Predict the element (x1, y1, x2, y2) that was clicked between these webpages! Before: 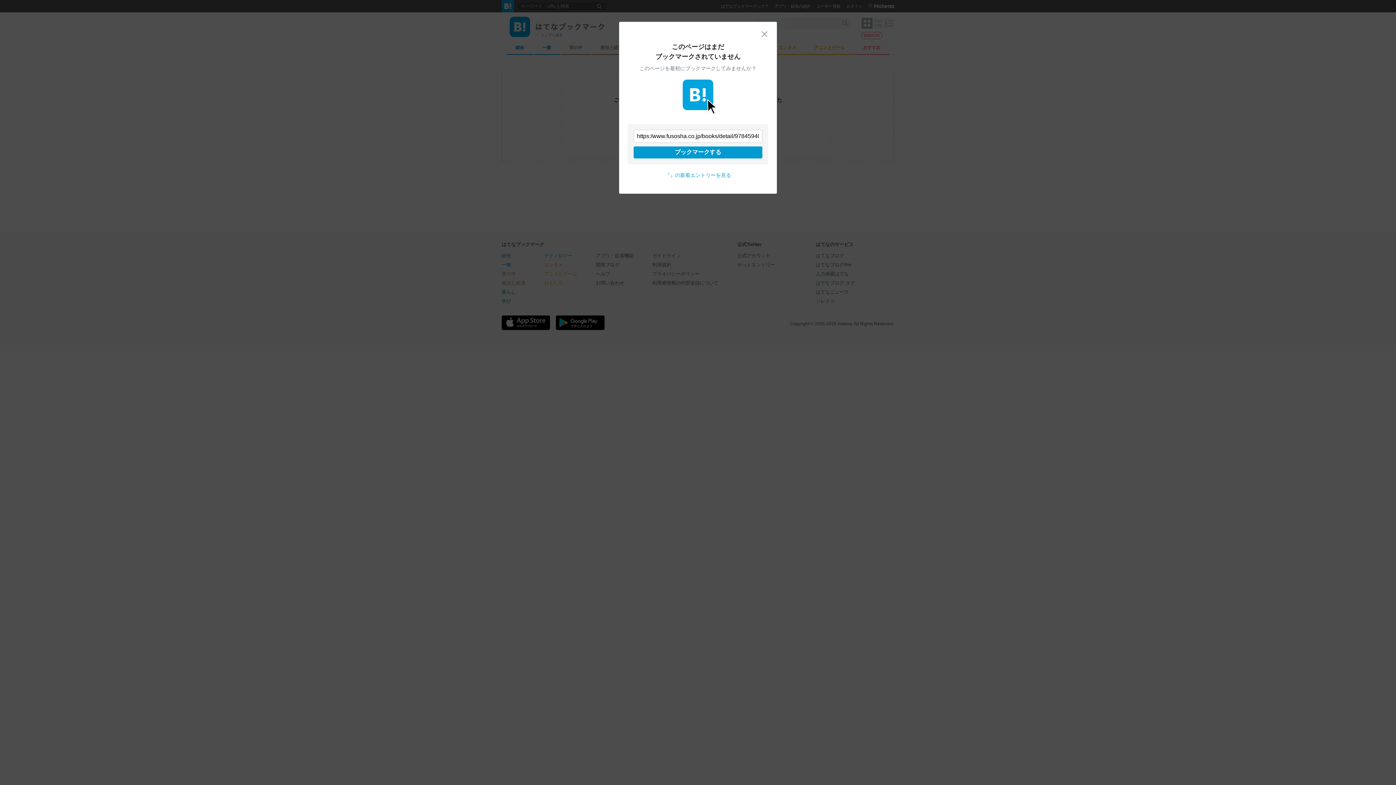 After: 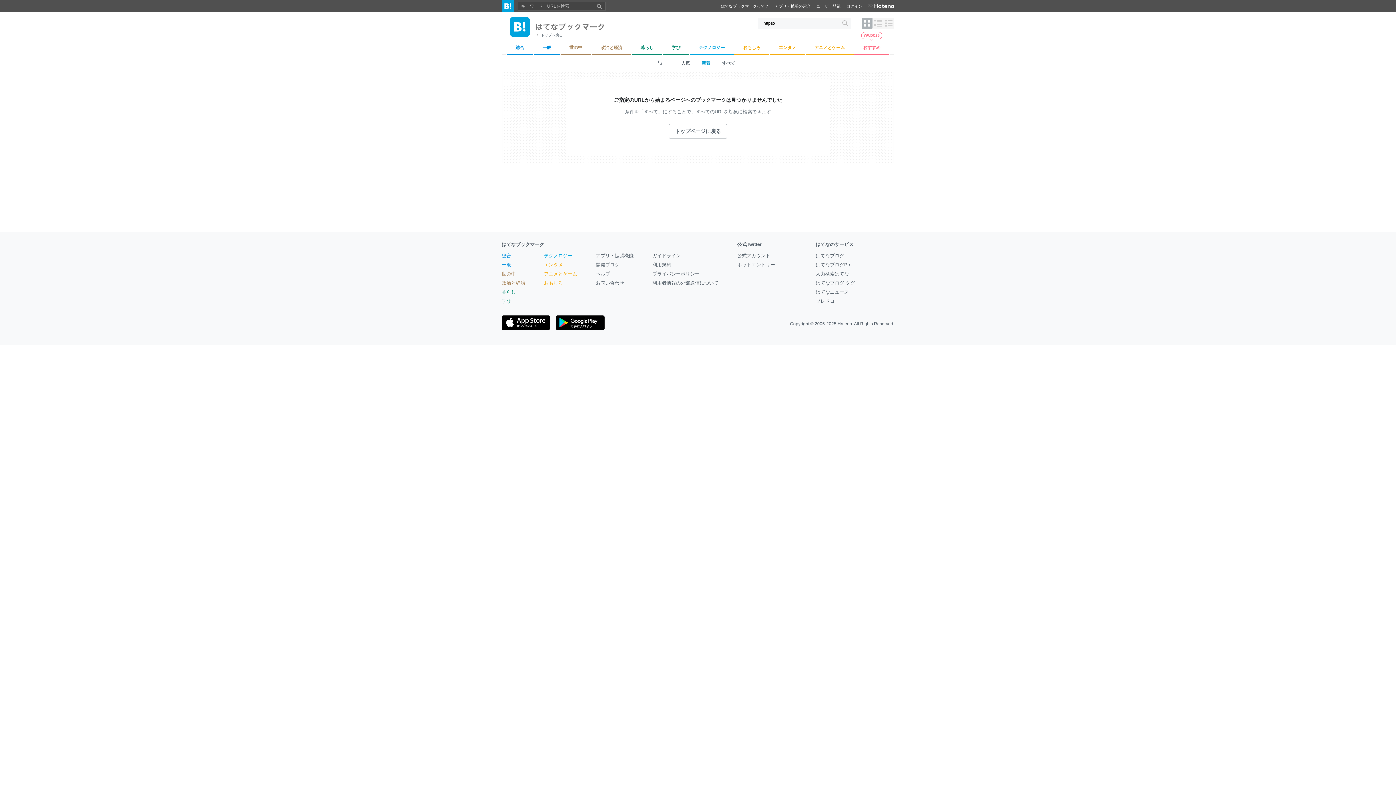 Action: bbox: (665, 172, 731, 178) label: 『』の新着エントリーを見る